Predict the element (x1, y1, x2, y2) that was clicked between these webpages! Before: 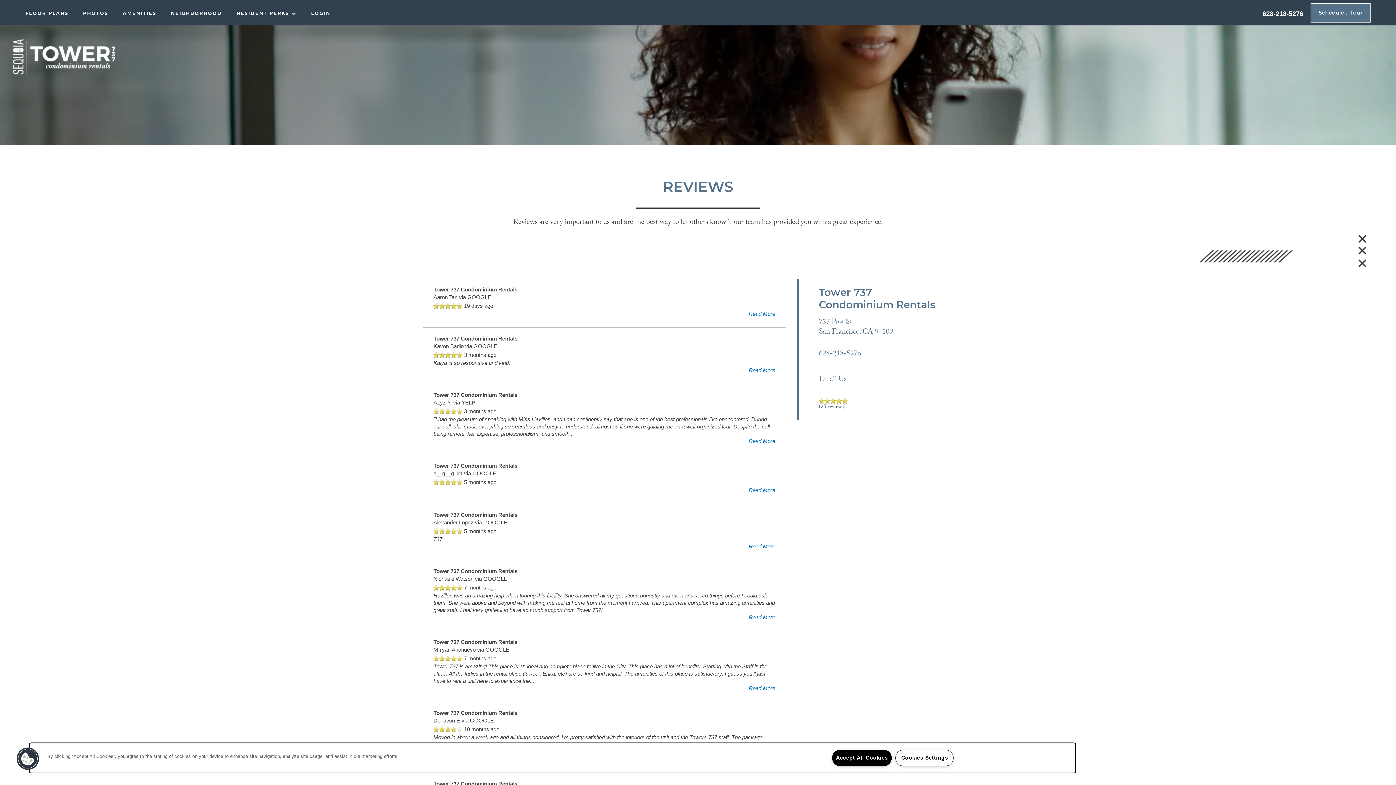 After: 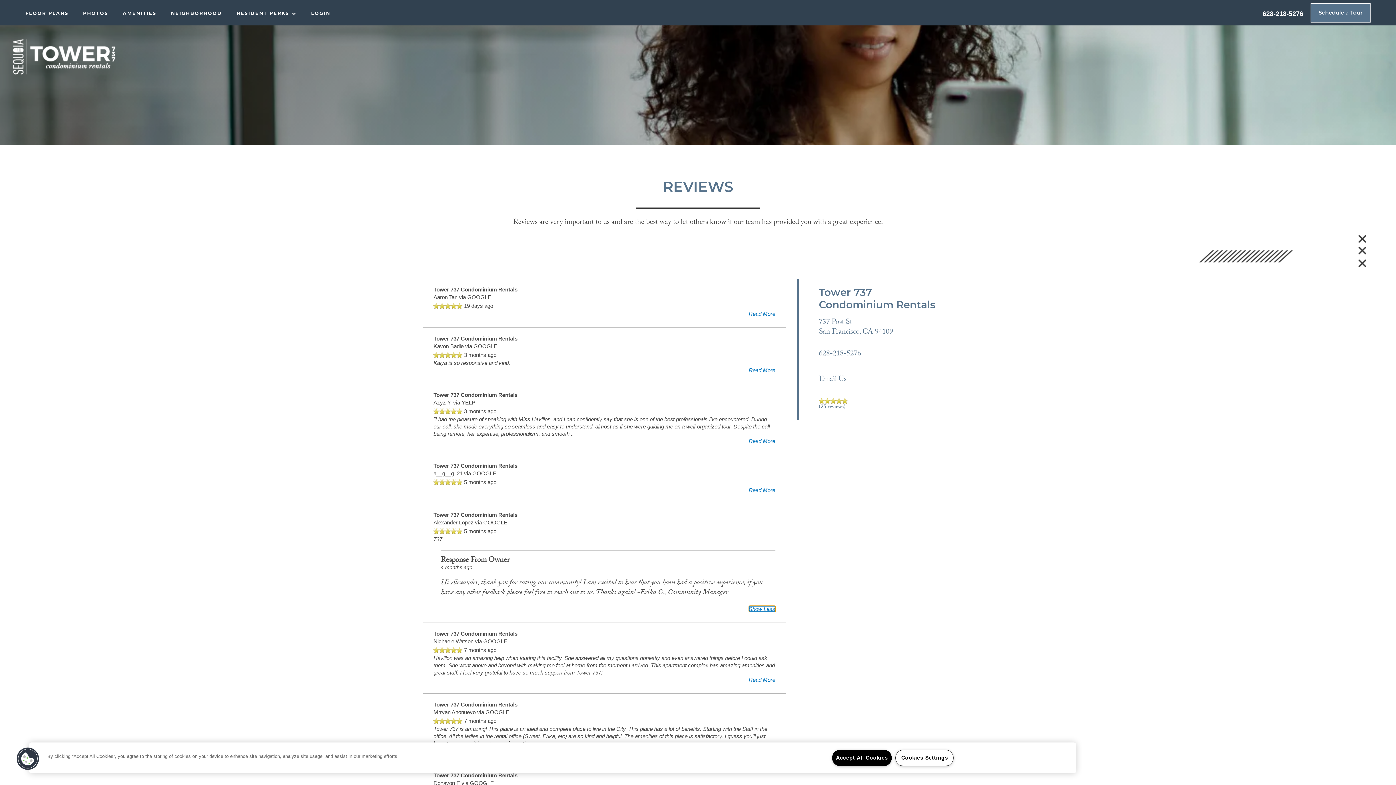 Action: bbox: (748, 543, 775, 549) label: Read More